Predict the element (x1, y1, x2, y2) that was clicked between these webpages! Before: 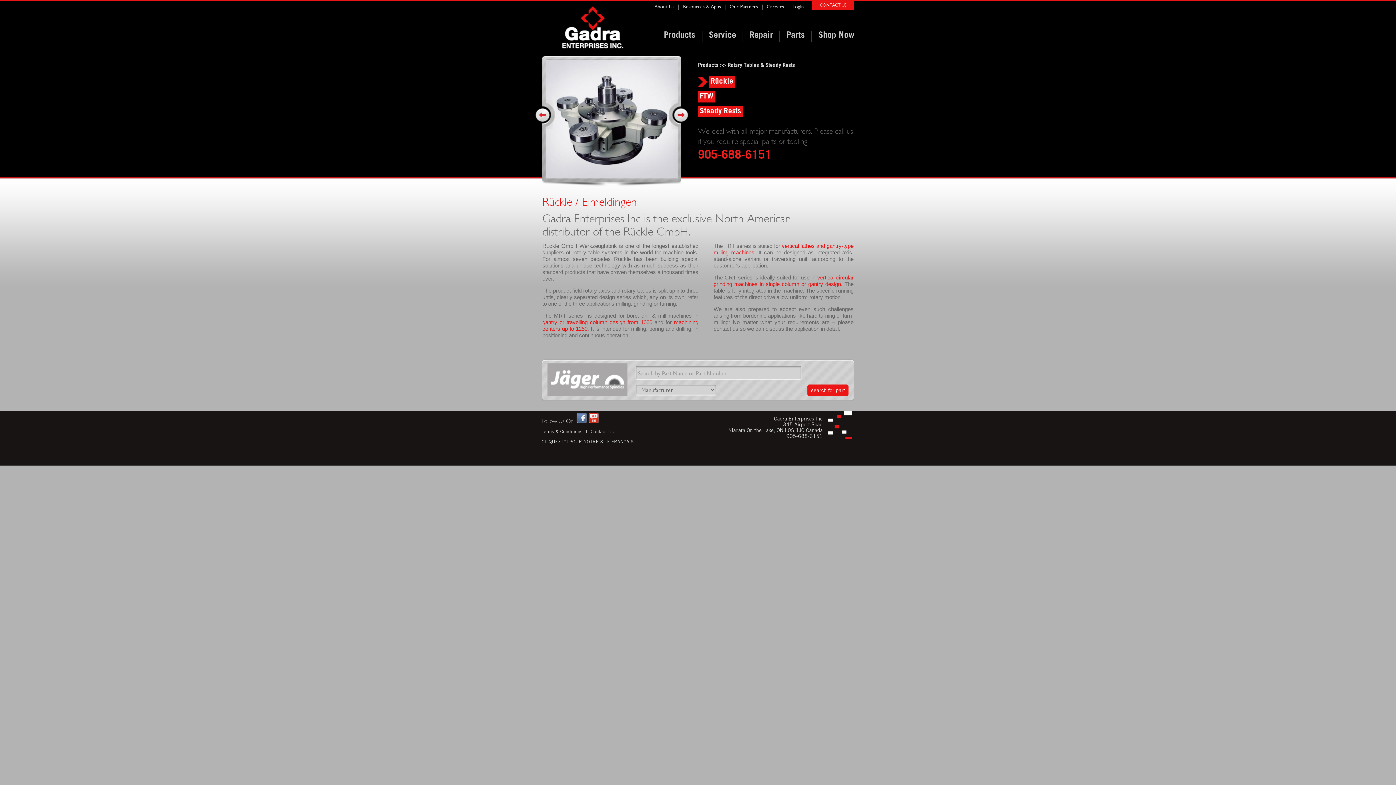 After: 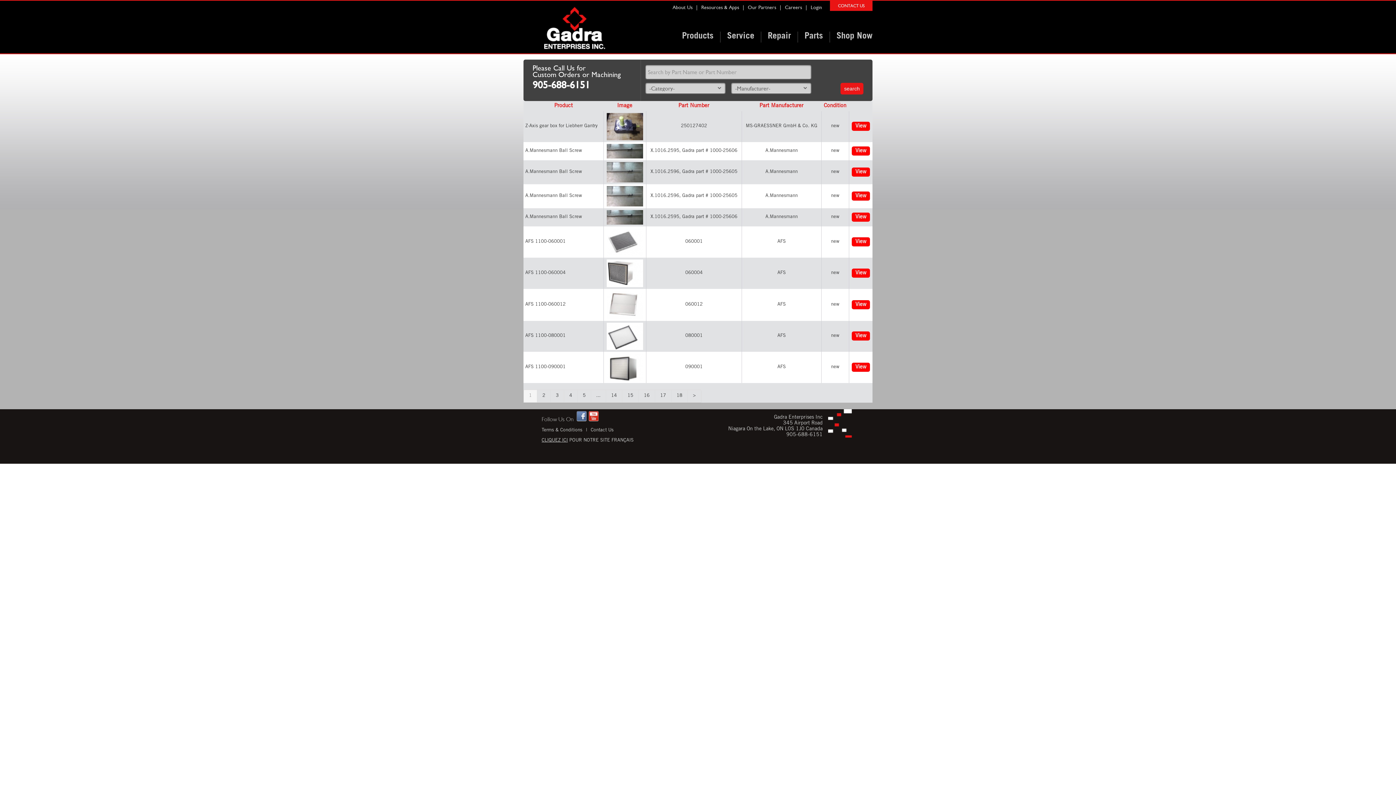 Action: bbox: (807, 384, 848, 396) label: search for part